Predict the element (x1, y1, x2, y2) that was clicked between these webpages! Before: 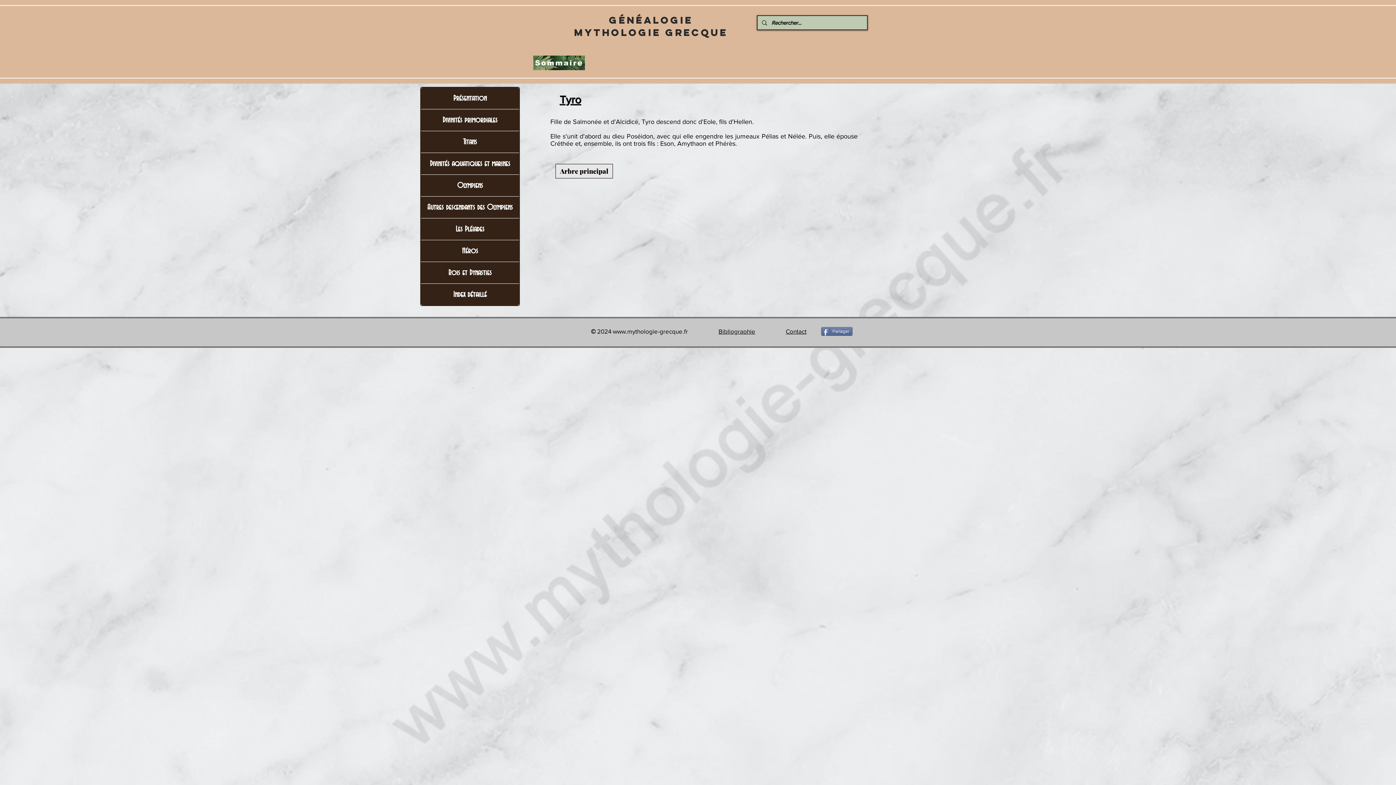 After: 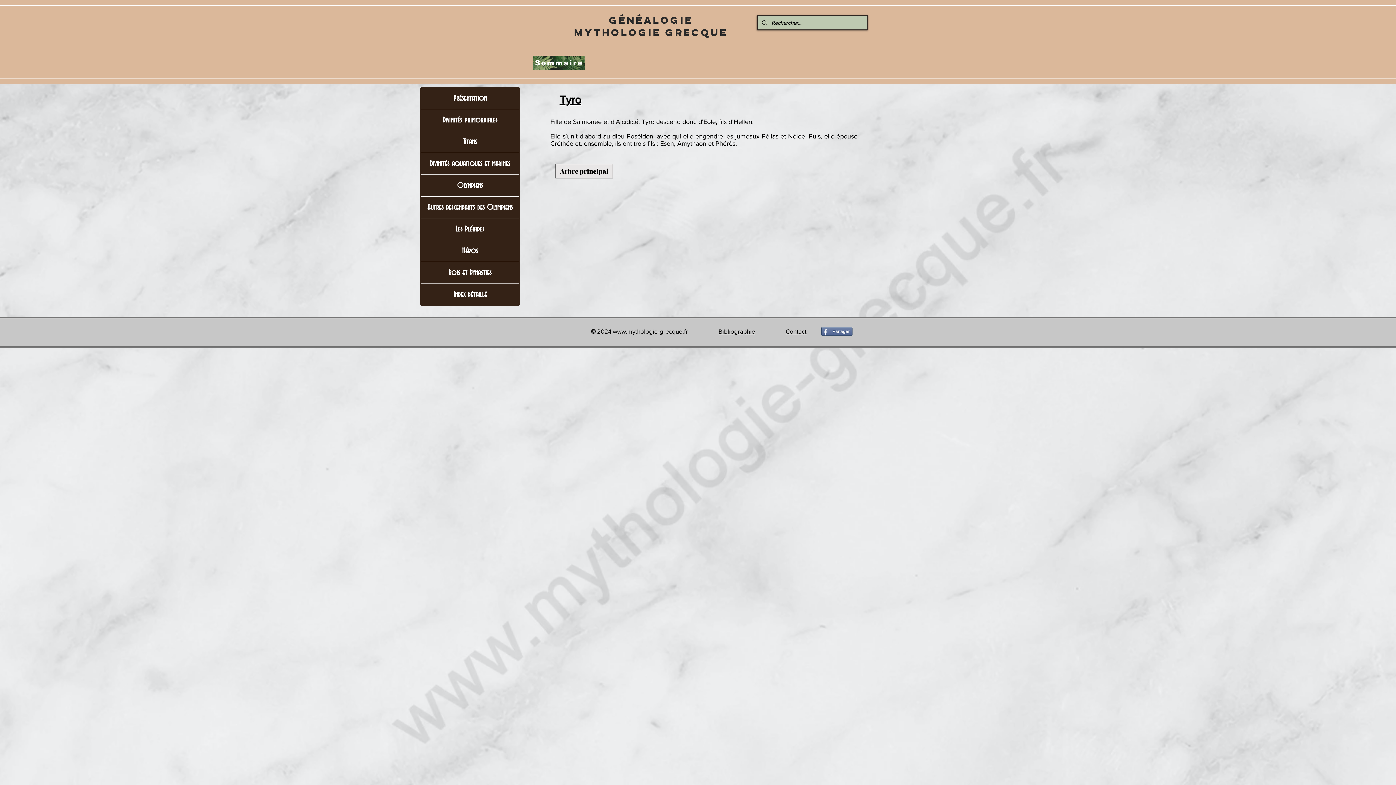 Action: label: Partager bbox: (821, 327, 852, 336)